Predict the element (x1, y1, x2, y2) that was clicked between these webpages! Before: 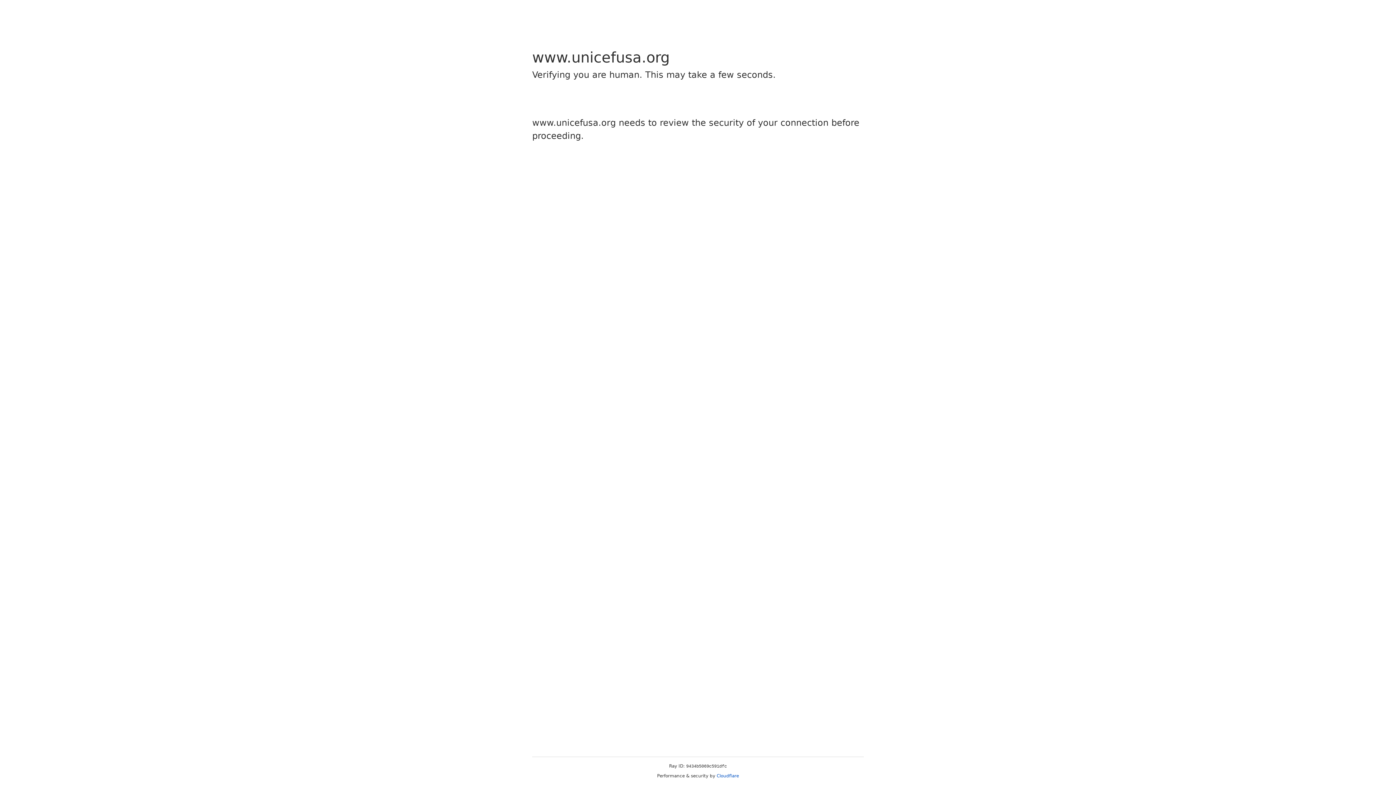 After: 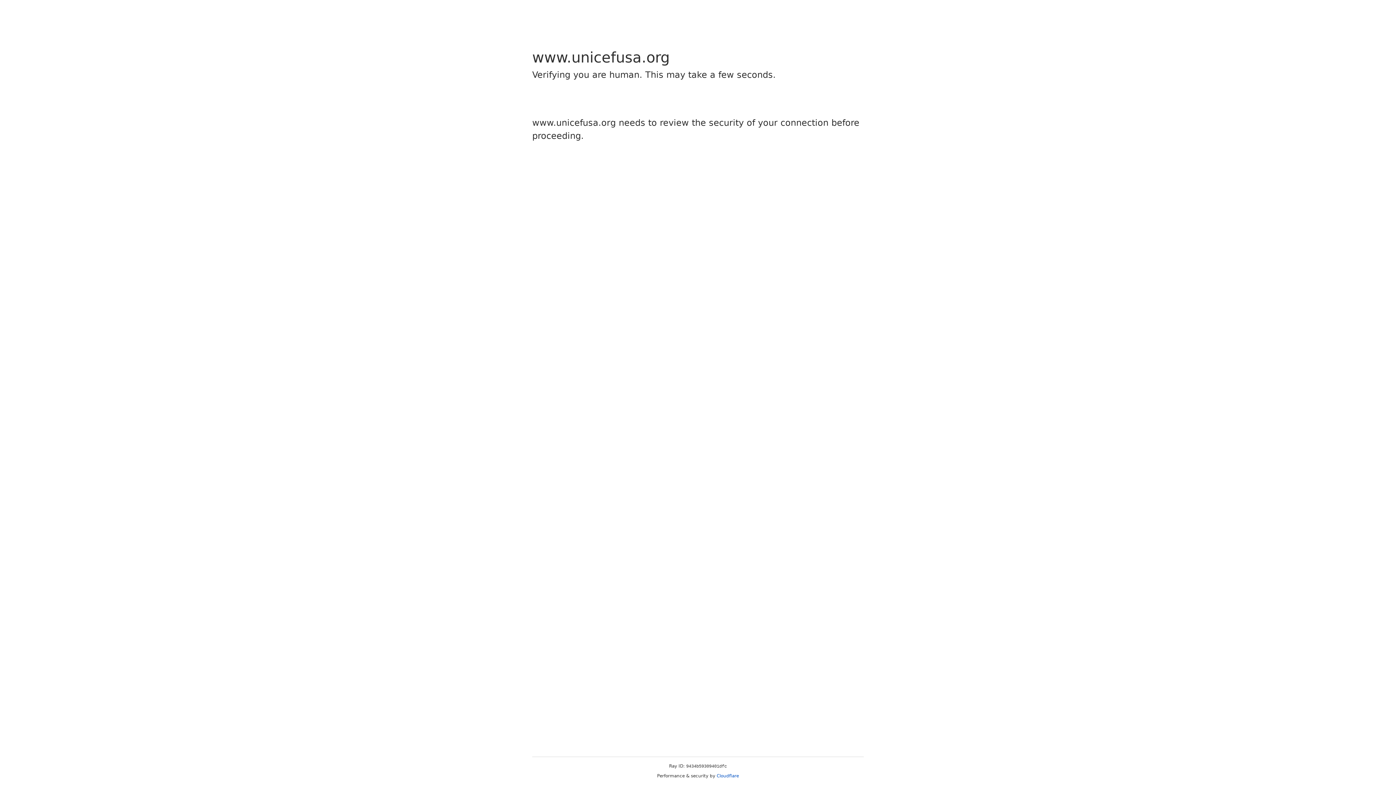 Action: bbox: (716, 773, 739, 778) label: Cloudflare